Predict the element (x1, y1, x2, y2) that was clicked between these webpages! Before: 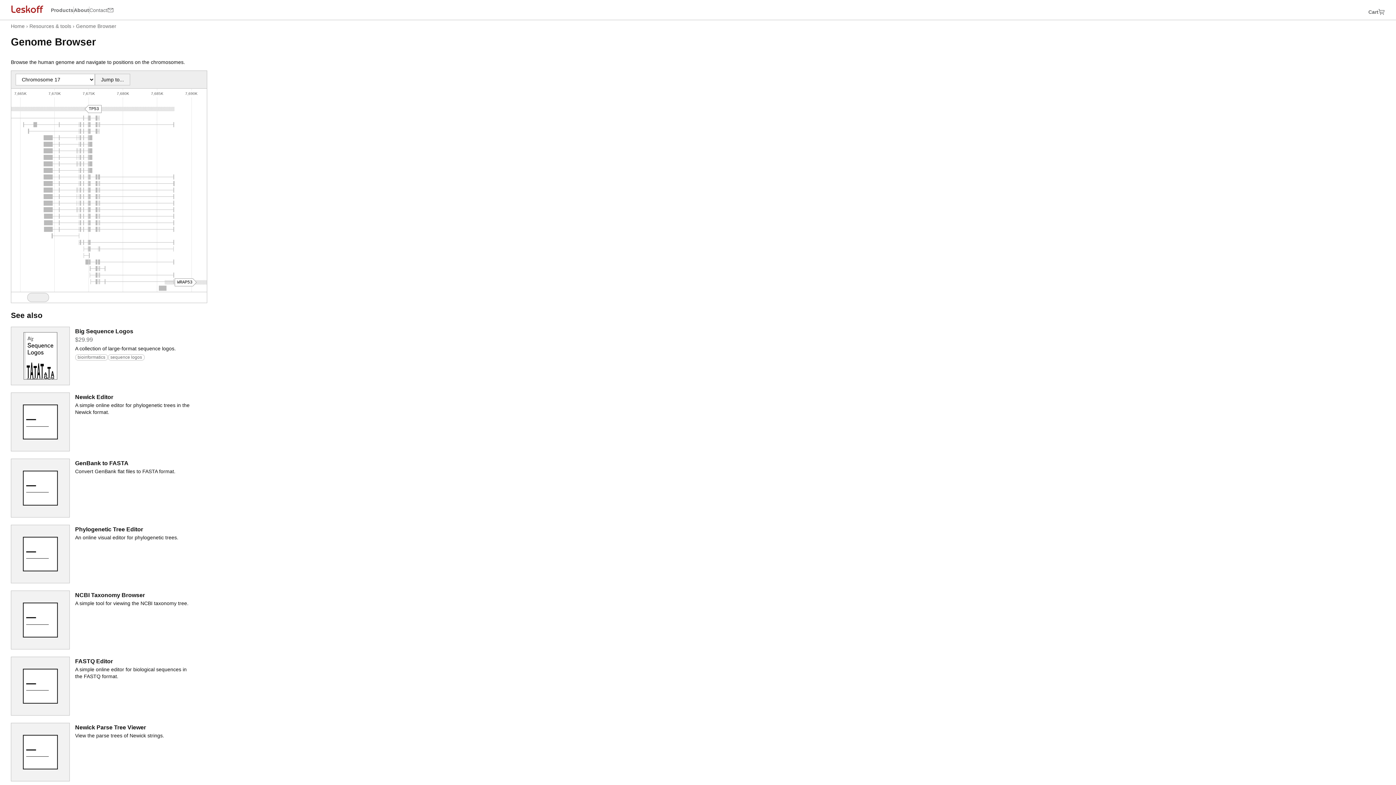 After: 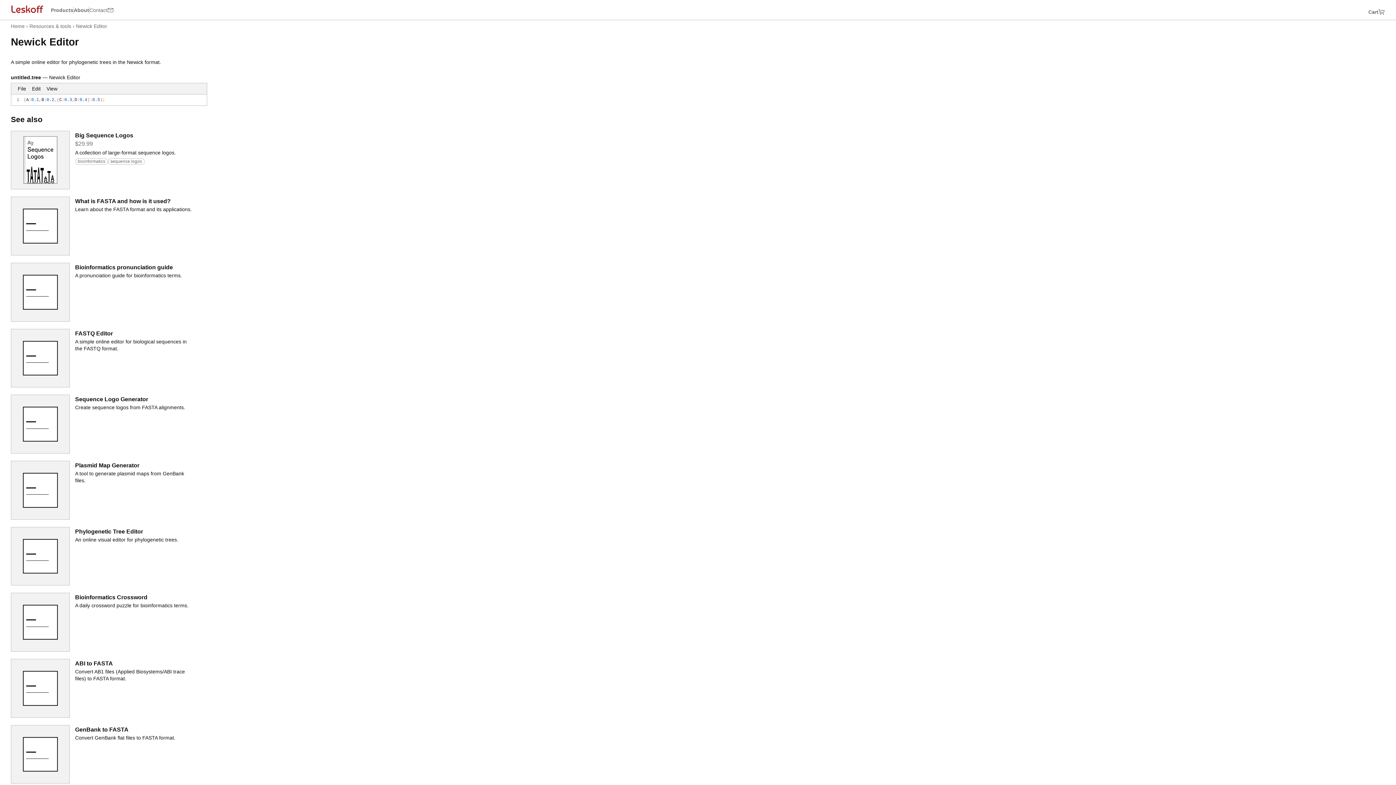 Action: bbox: (10, 392, 69, 451)